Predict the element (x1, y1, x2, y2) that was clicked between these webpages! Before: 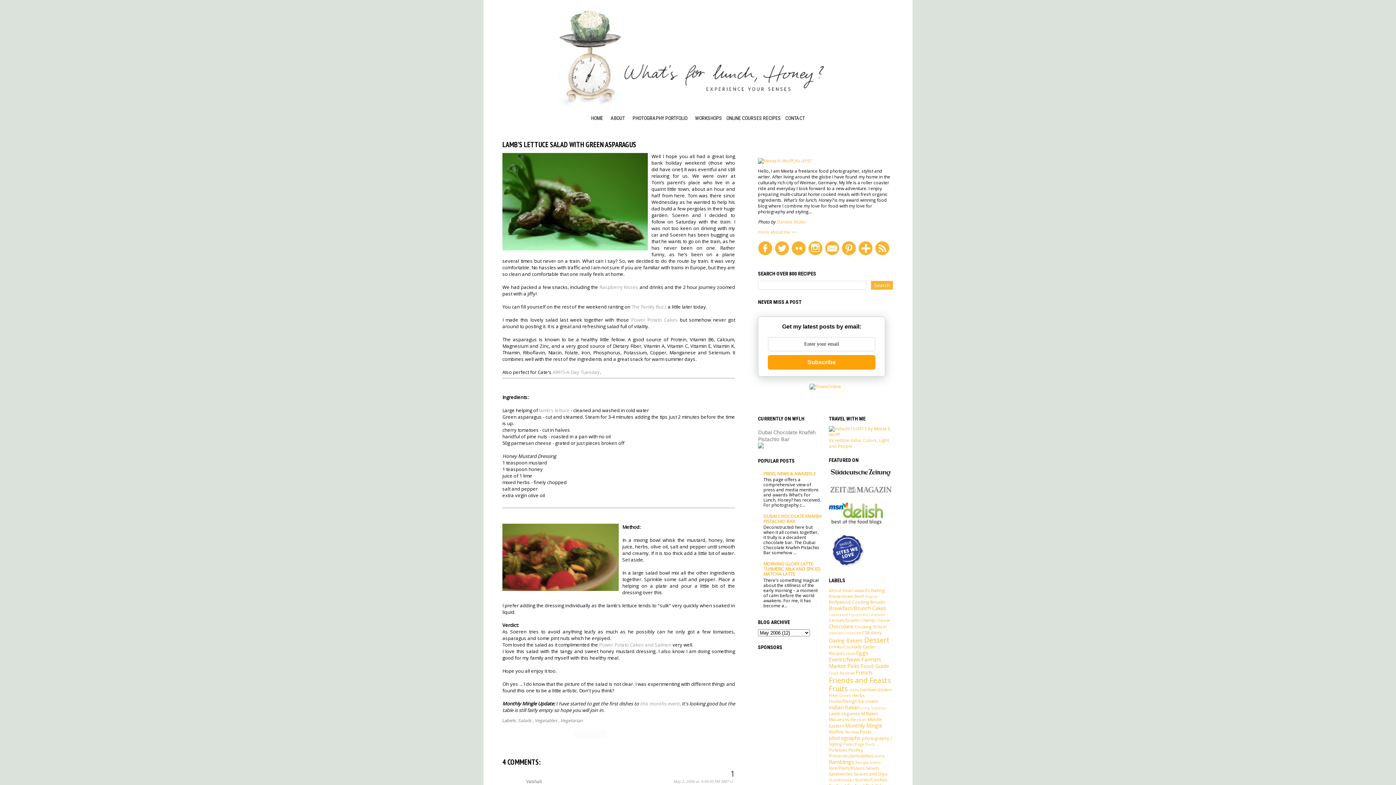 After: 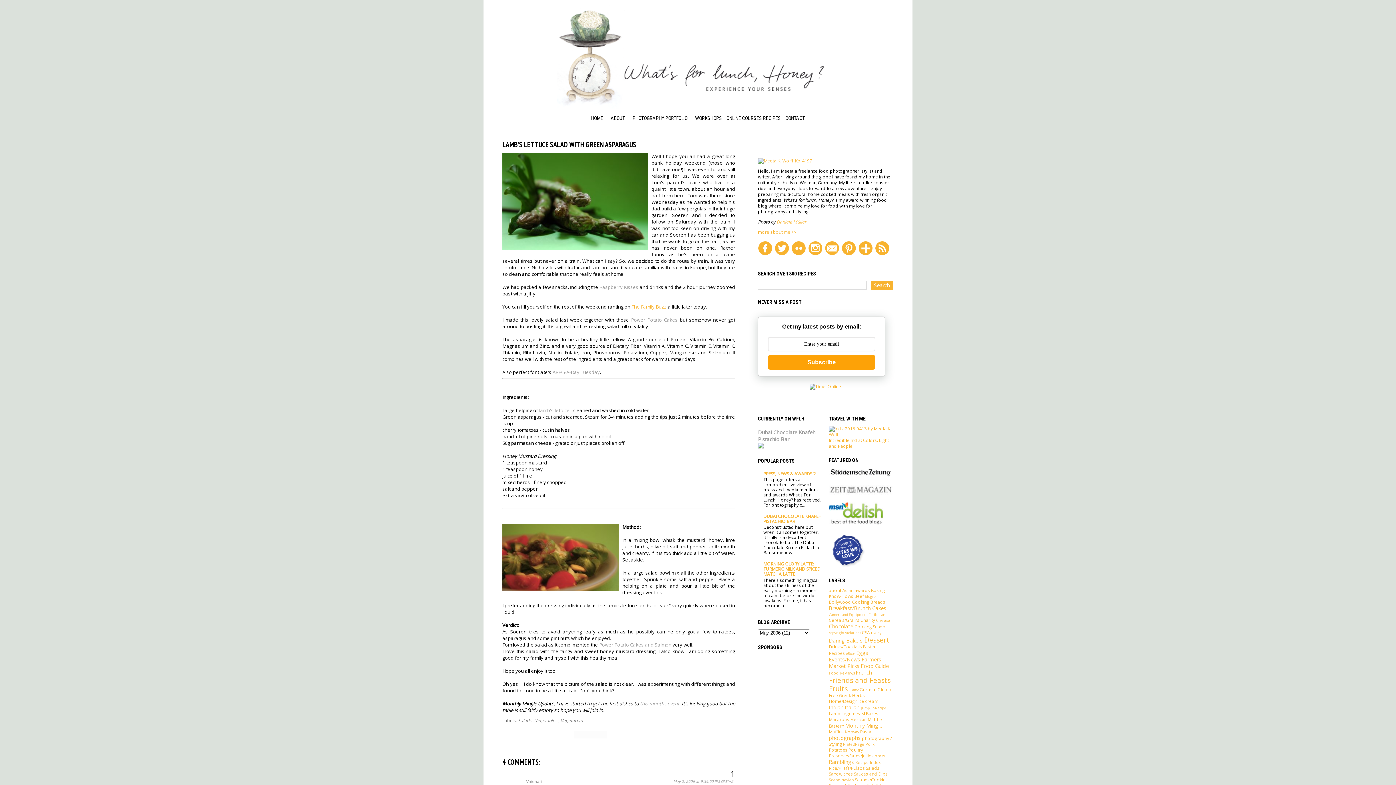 Action: bbox: (631, 303, 666, 310) label: The Family Buzz